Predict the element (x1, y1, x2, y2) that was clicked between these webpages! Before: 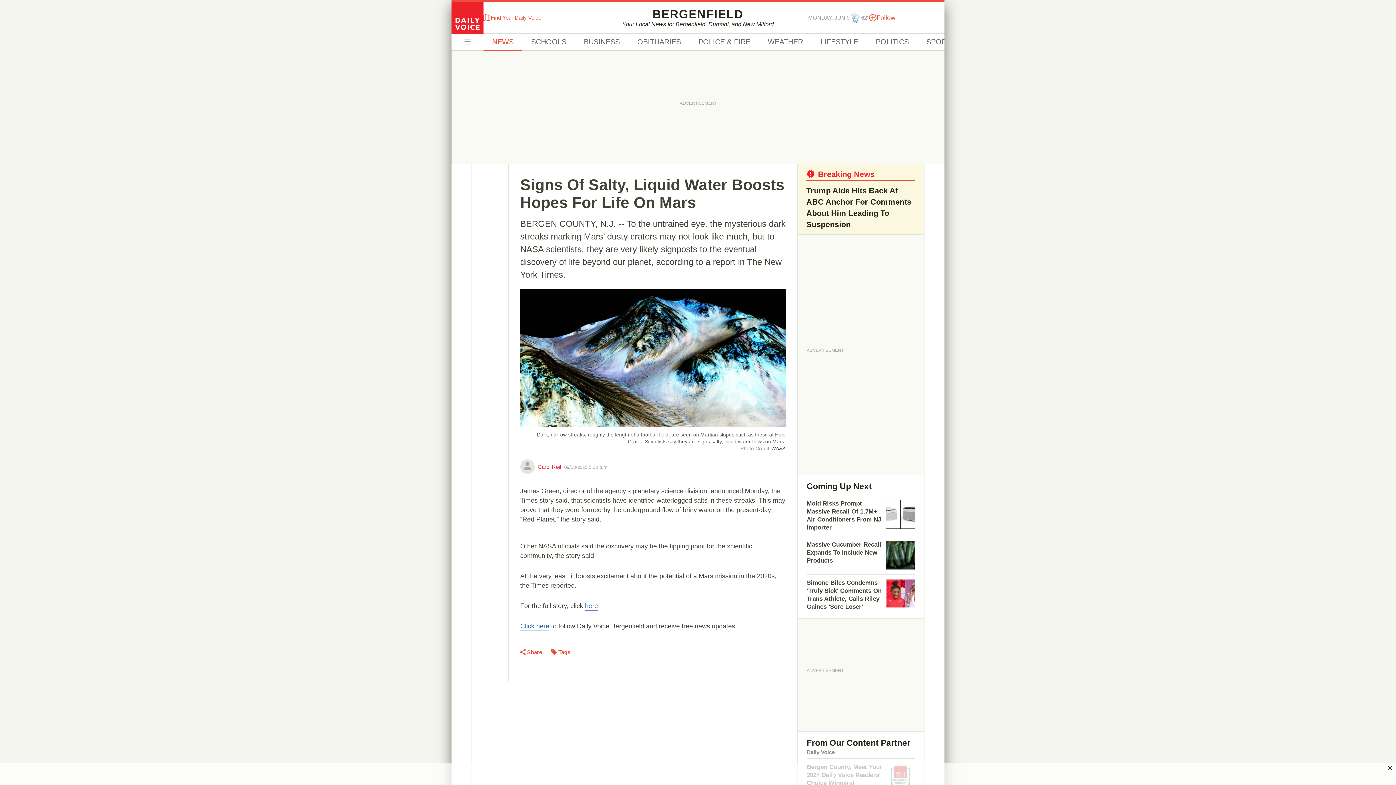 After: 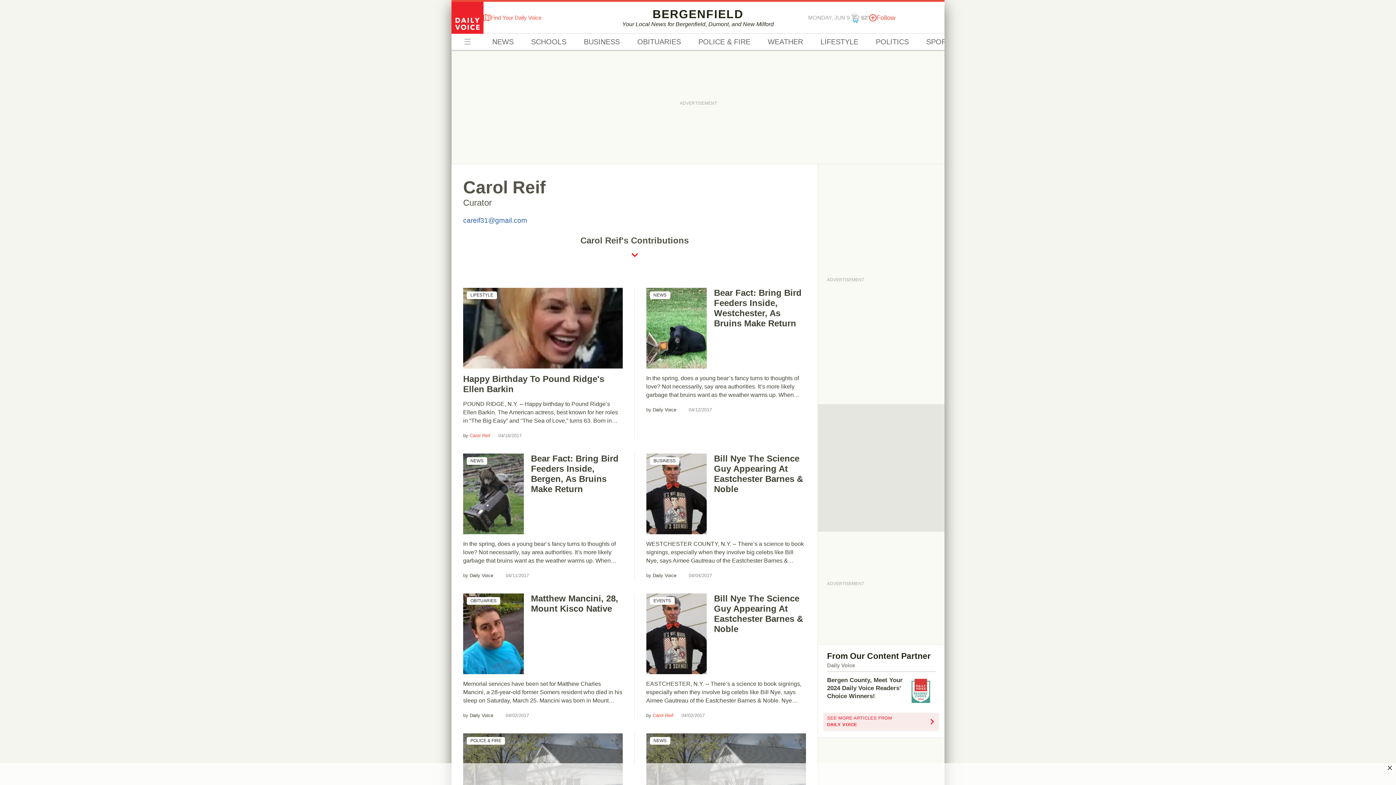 Action: bbox: (520, 459, 534, 474)